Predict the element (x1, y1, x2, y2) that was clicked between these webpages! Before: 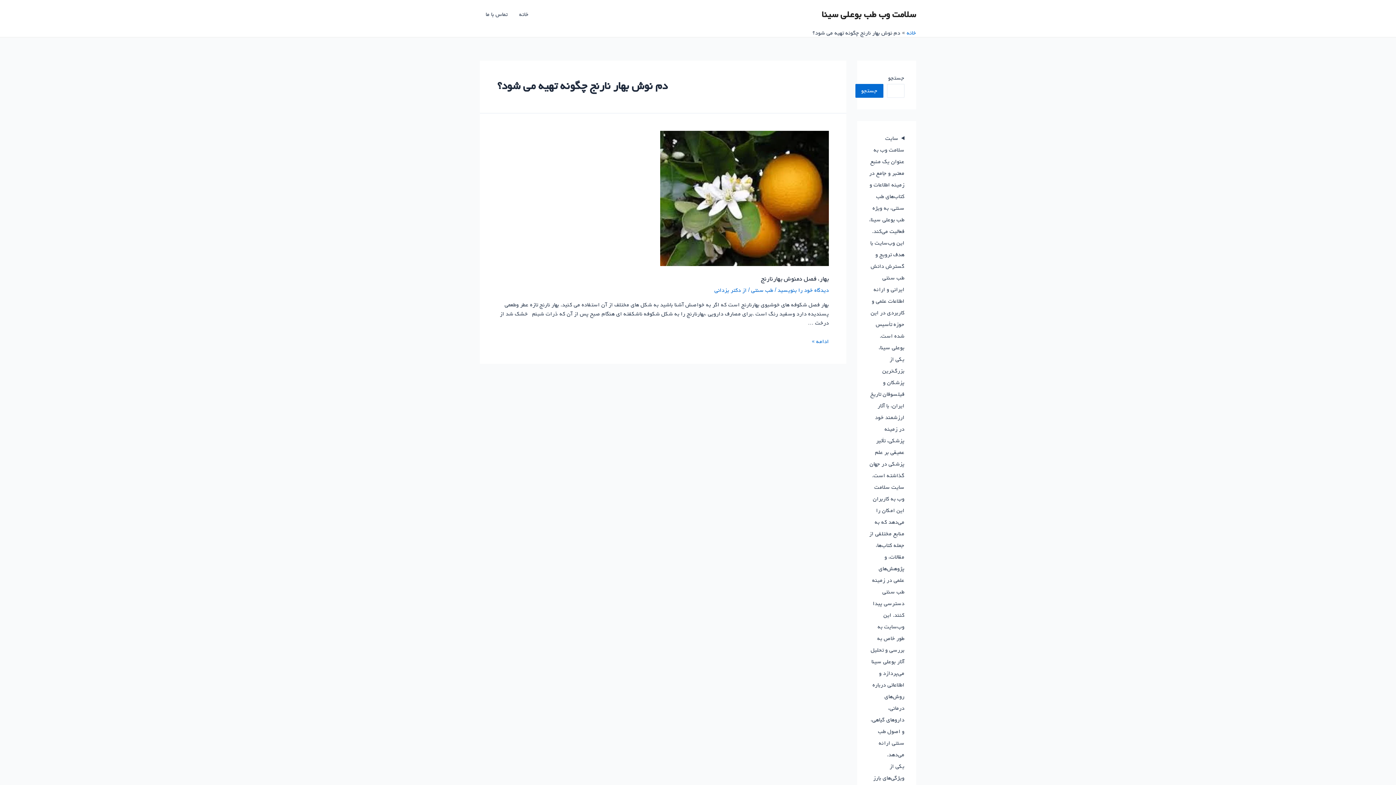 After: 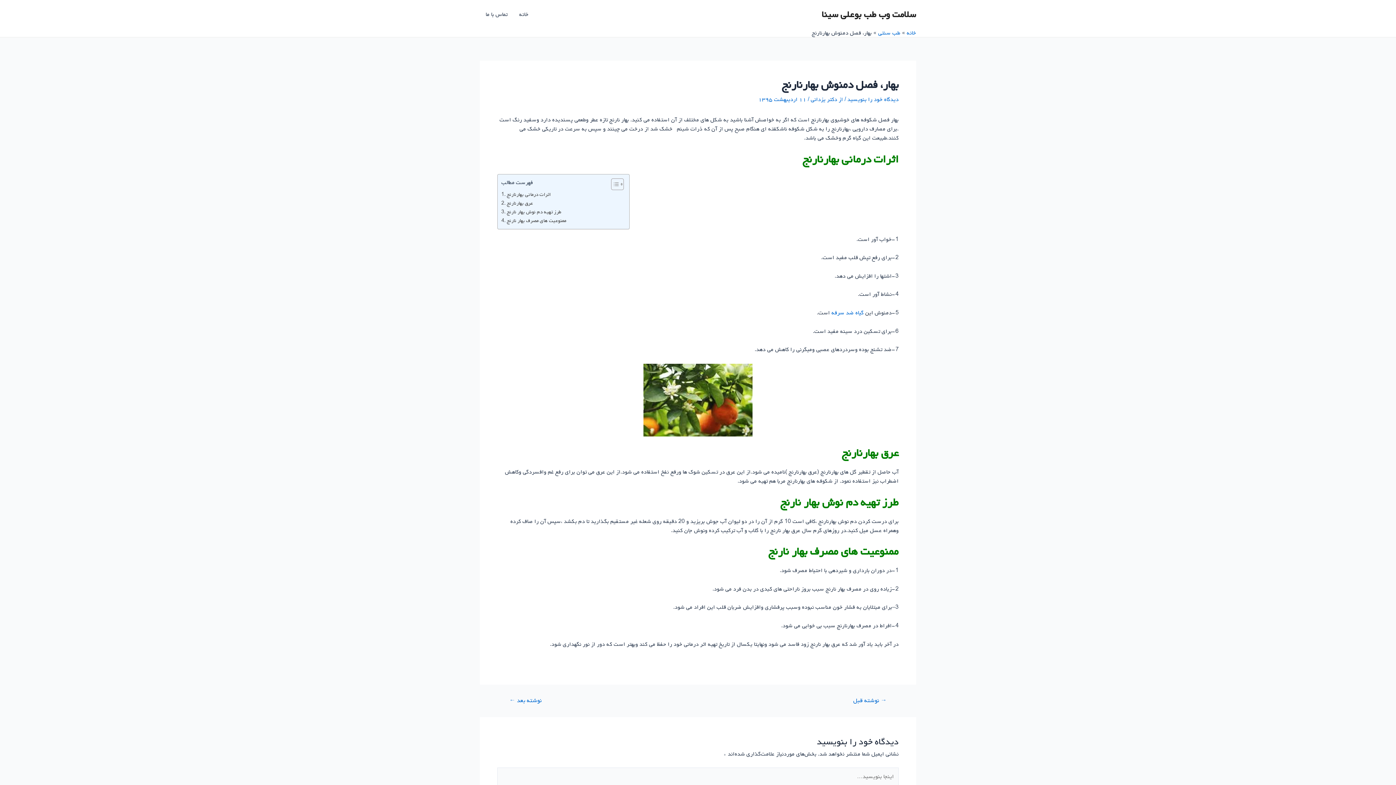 Action: bbox: (660, 194, 829, 202)